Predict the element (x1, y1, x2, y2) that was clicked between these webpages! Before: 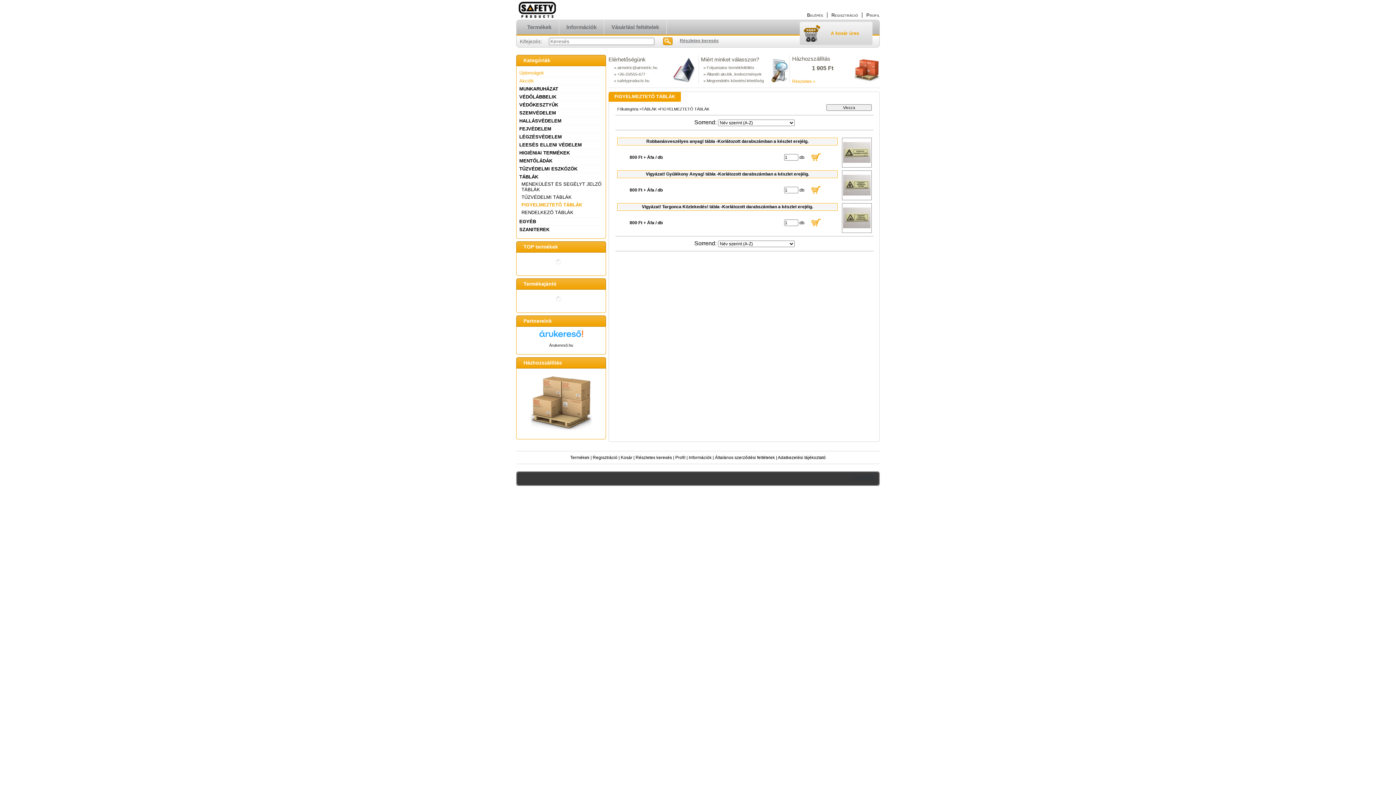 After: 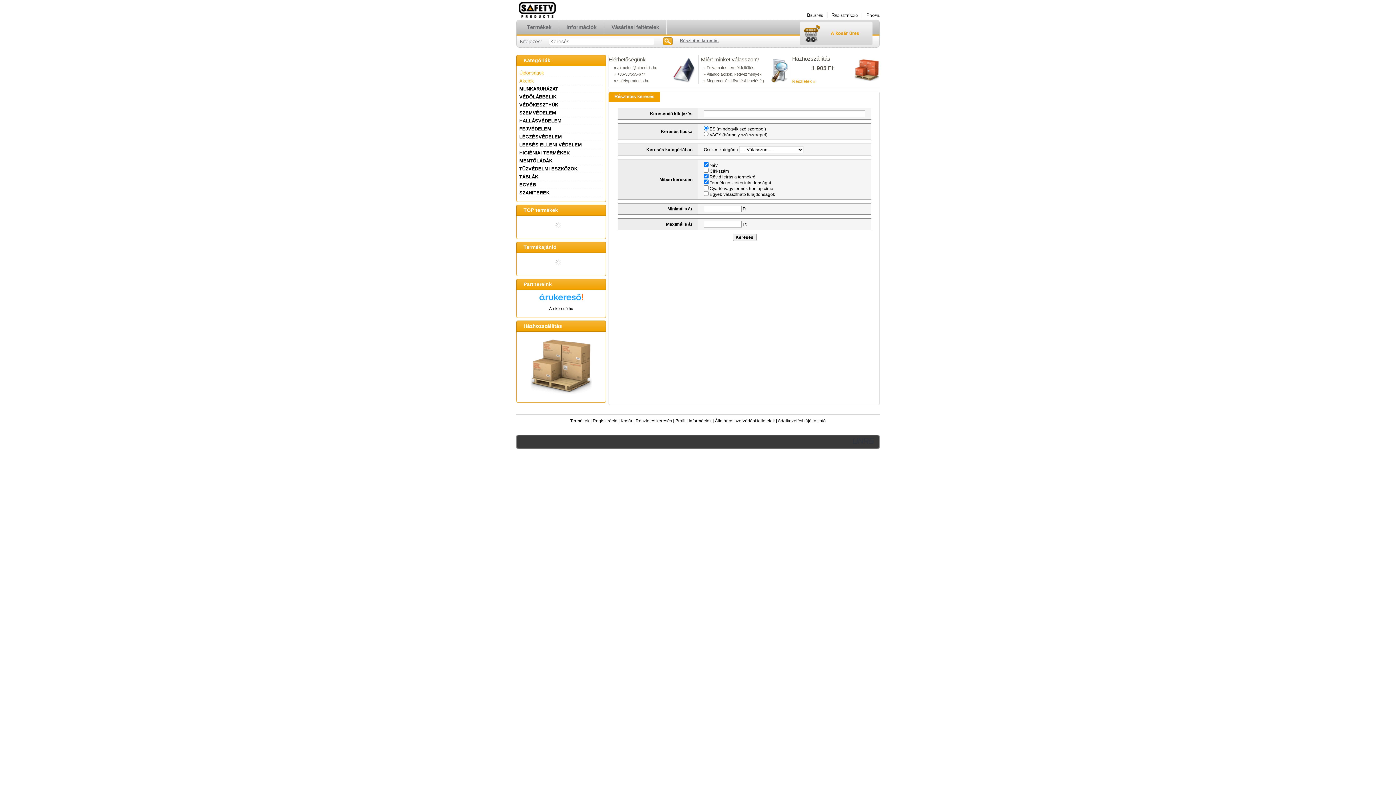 Action: label: Részletes keresés bbox: (680, 38, 718, 43)